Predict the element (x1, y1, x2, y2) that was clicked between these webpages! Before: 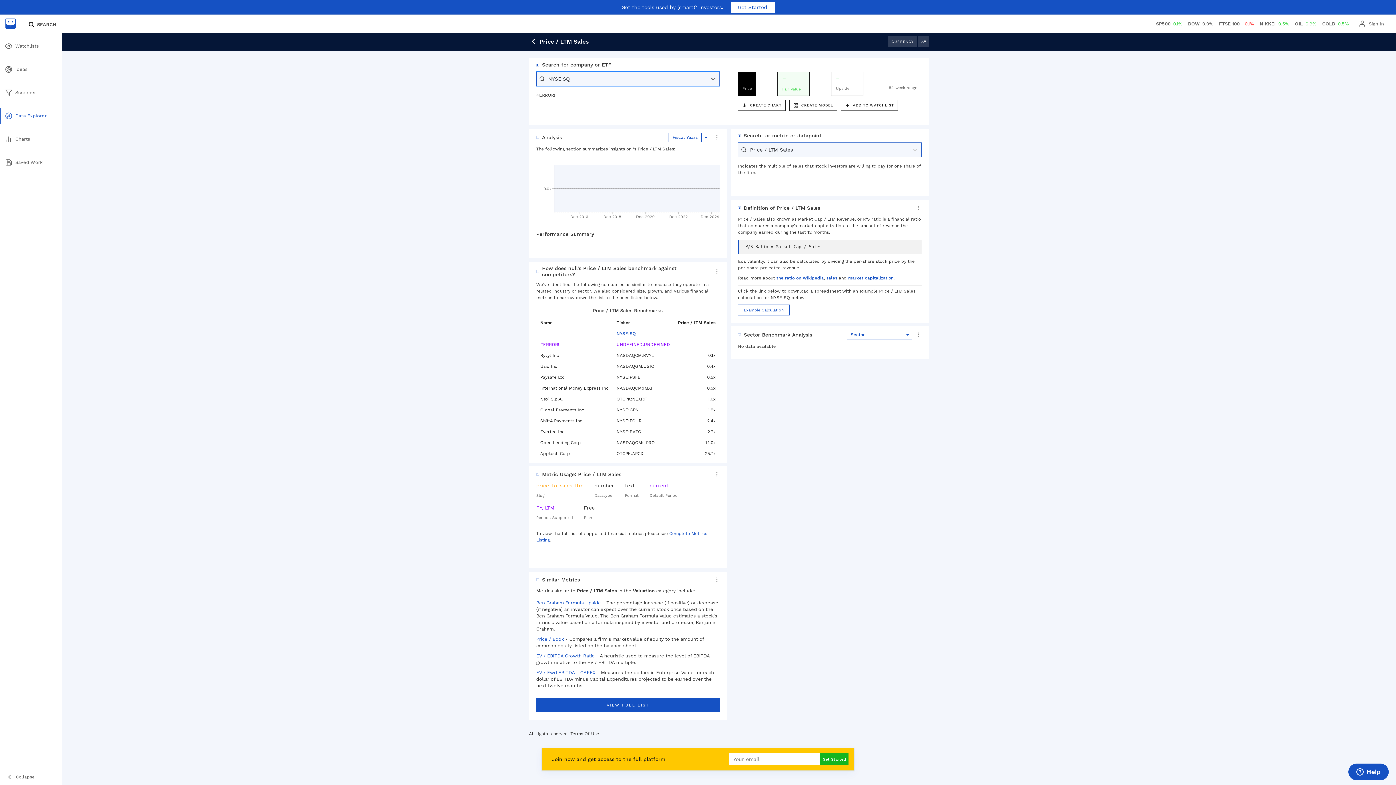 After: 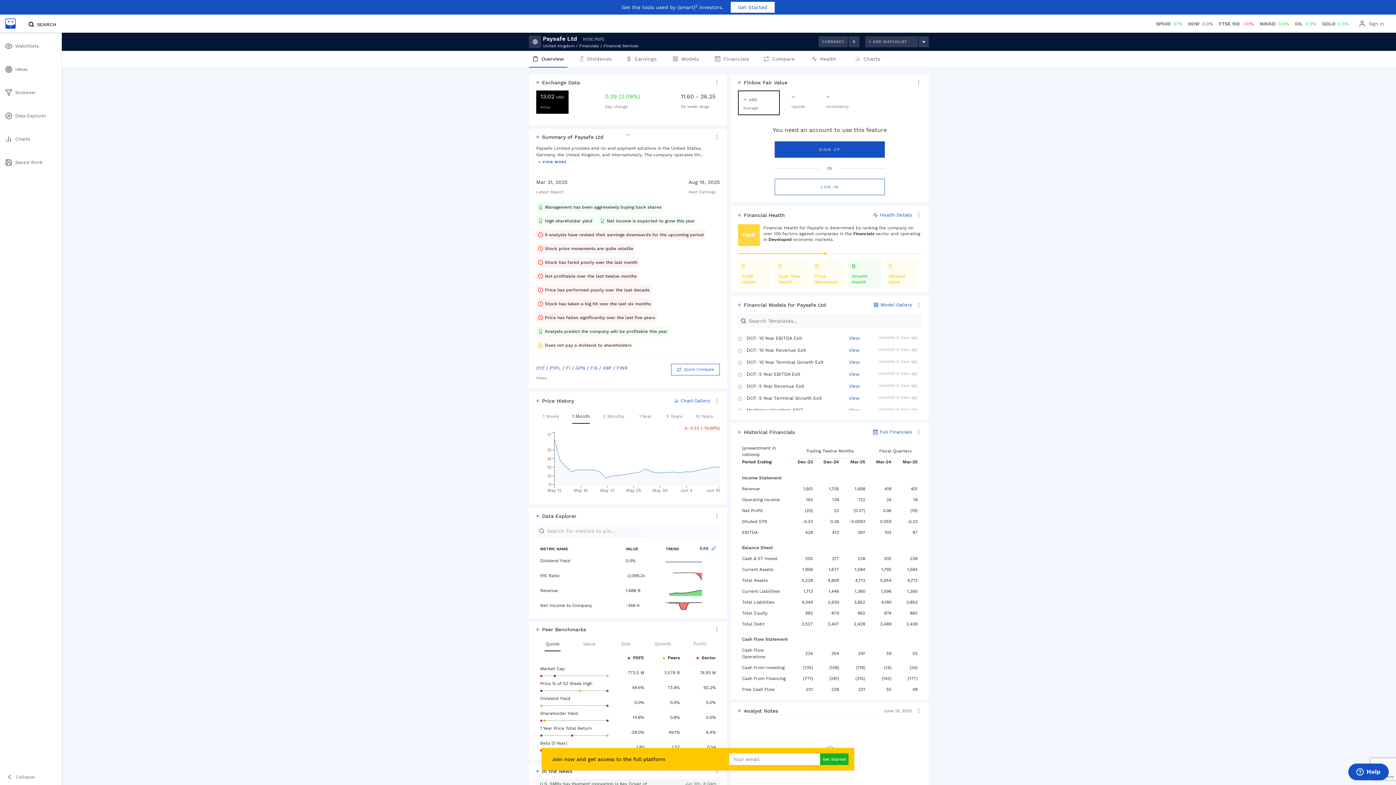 Action: bbox: (540, 374, 565, 380) label: Paysafe Ltd